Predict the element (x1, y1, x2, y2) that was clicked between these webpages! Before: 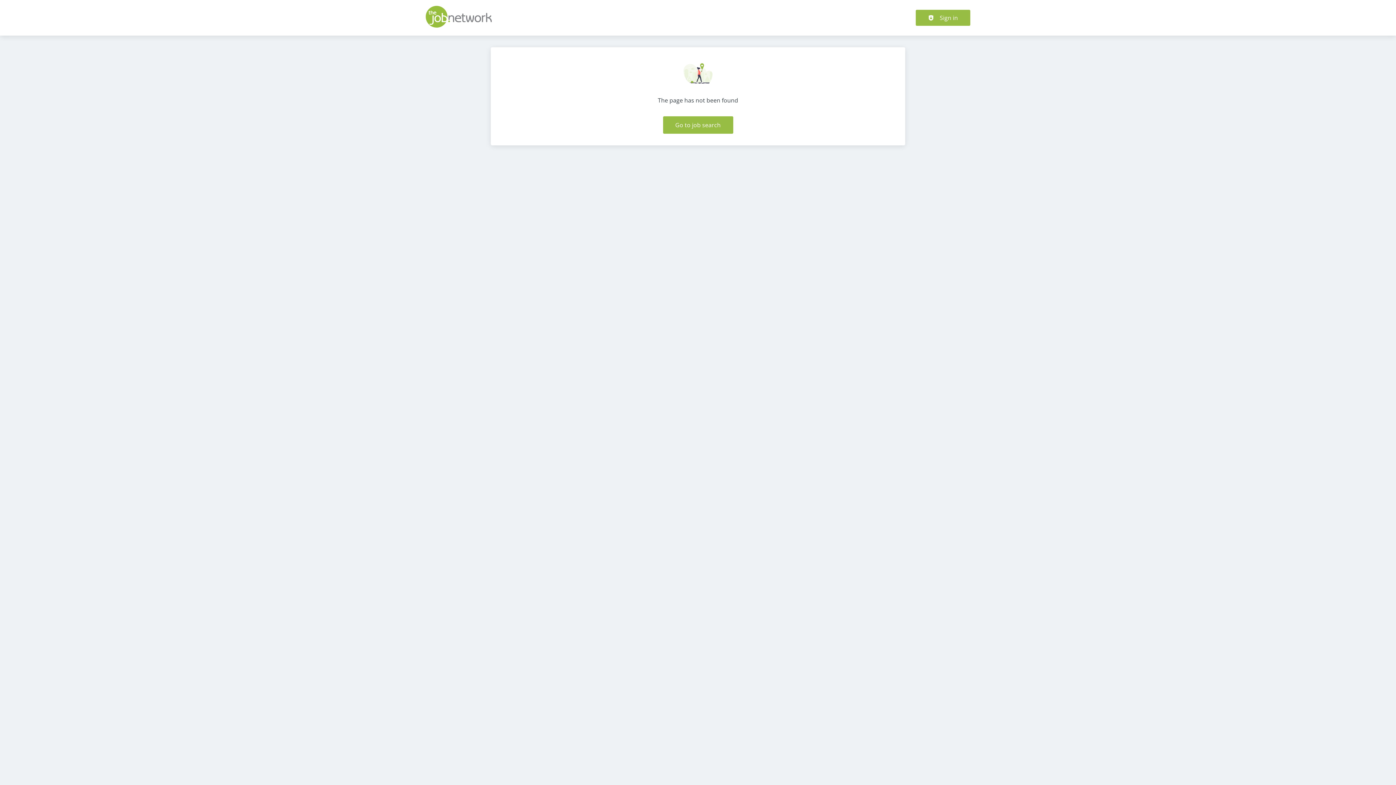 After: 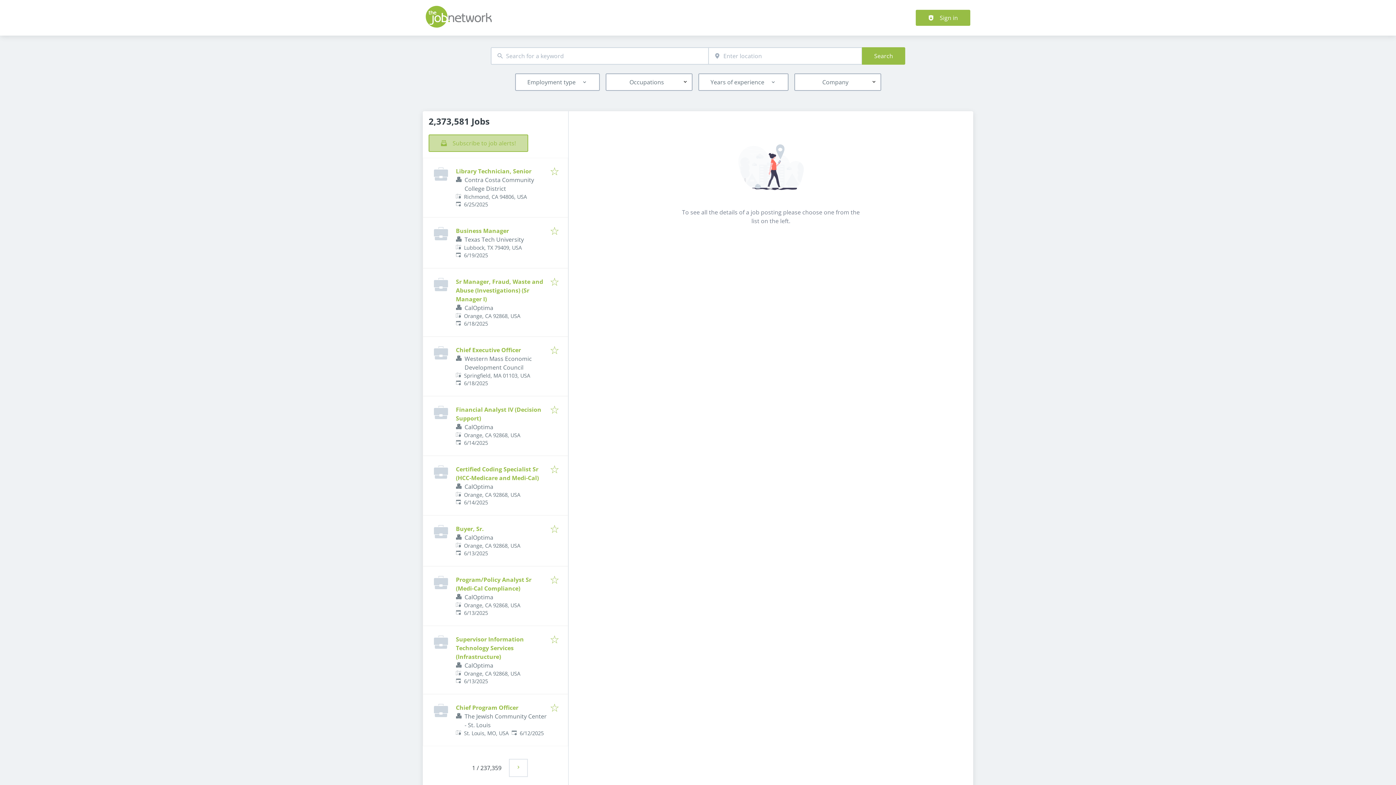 Action: label: Go to job search bbox: (663, 116, 733, 133)